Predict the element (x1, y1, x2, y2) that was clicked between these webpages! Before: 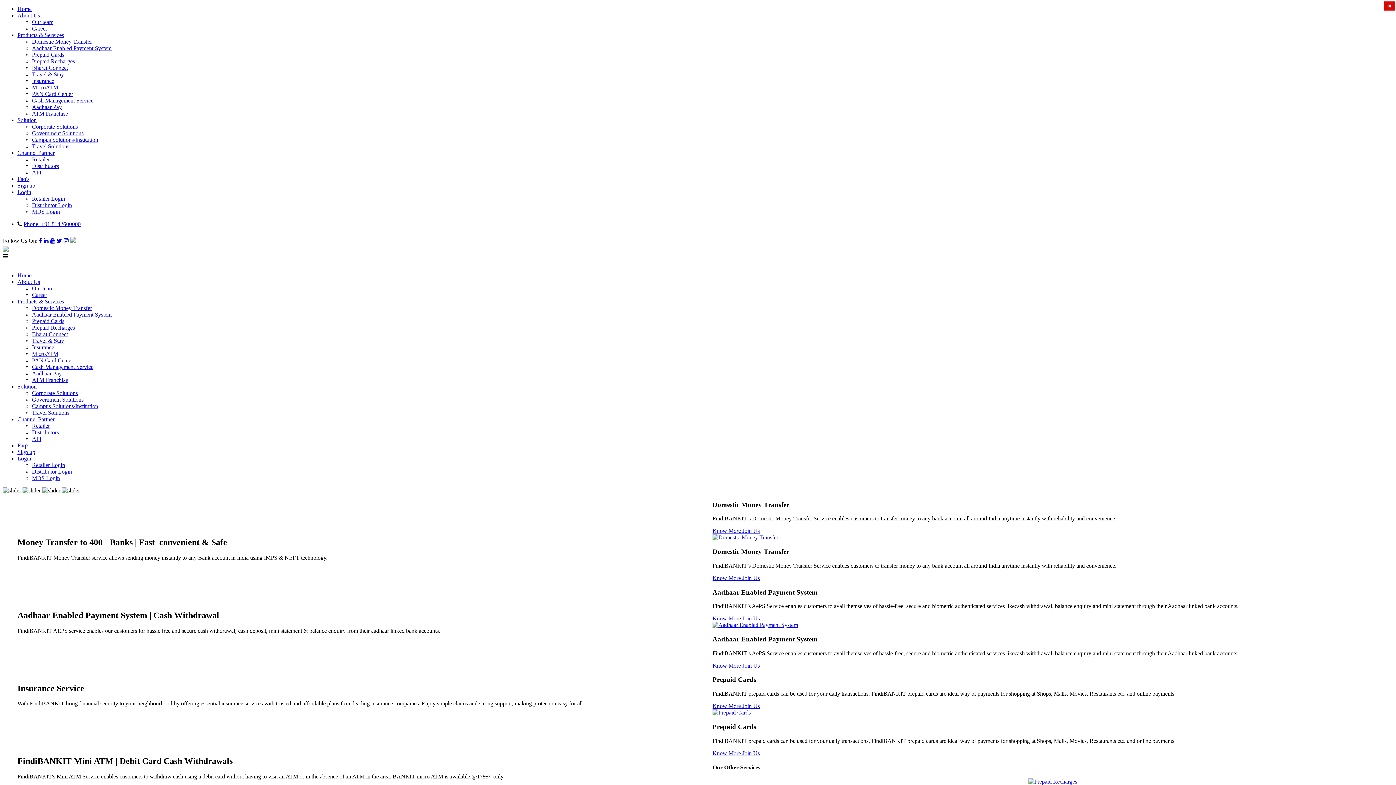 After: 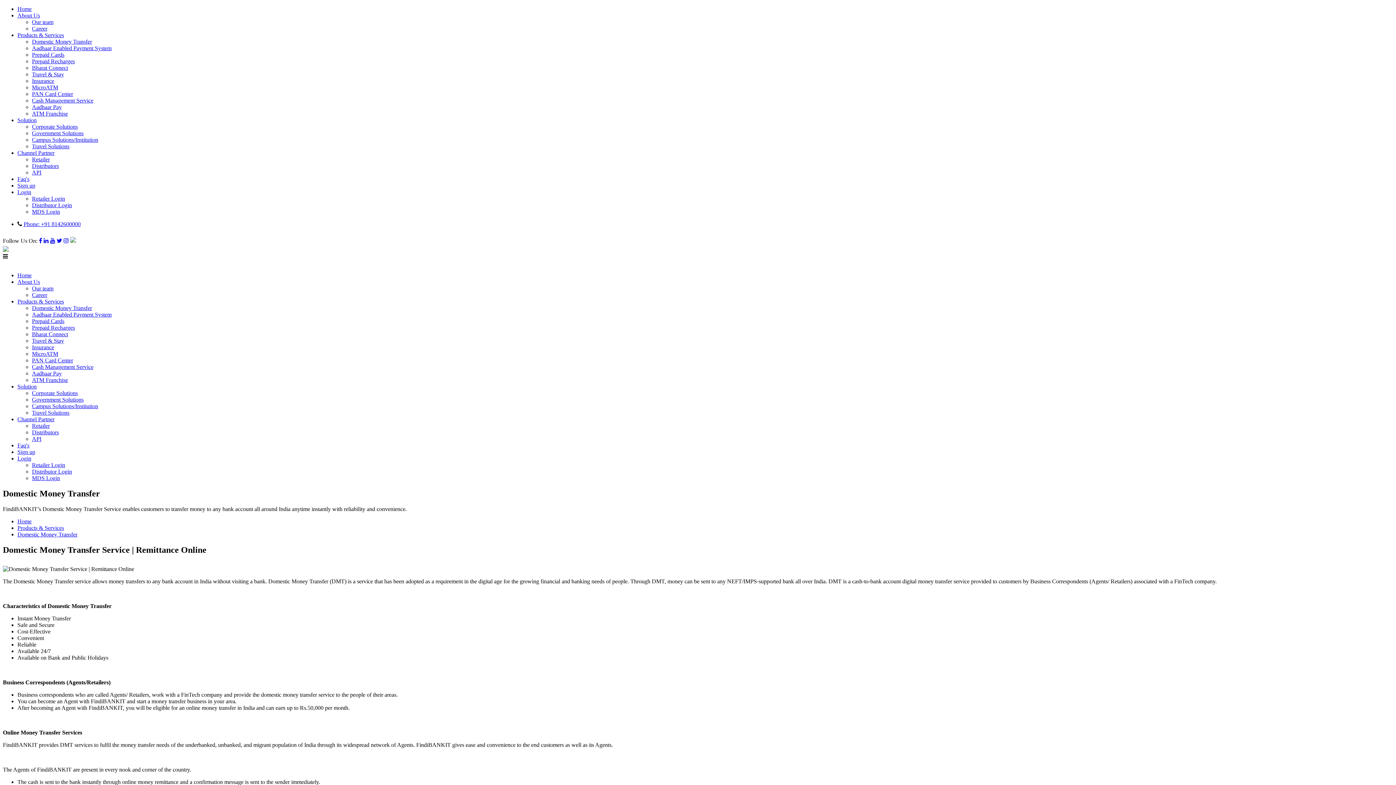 Action: bbox: (712, 528, 742, 534) label: Know More 